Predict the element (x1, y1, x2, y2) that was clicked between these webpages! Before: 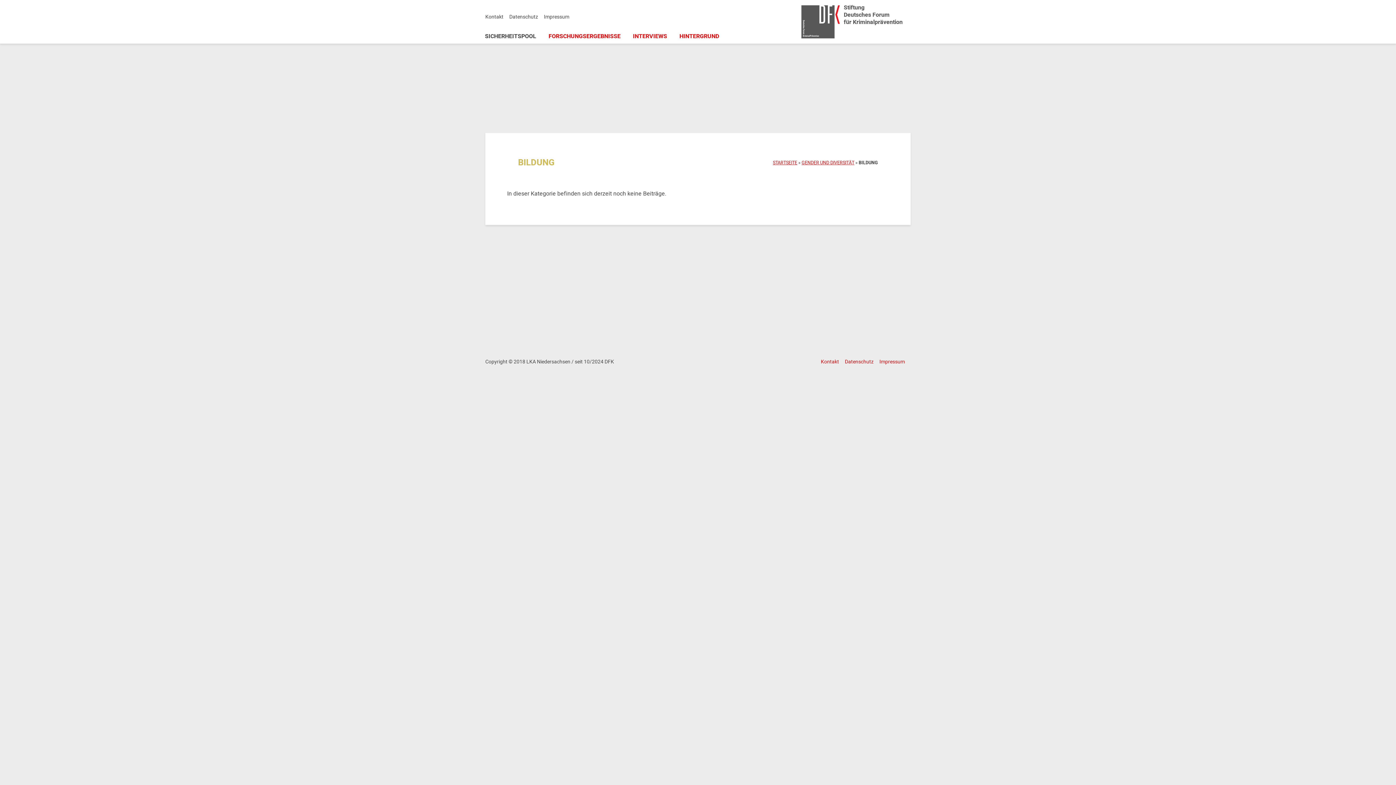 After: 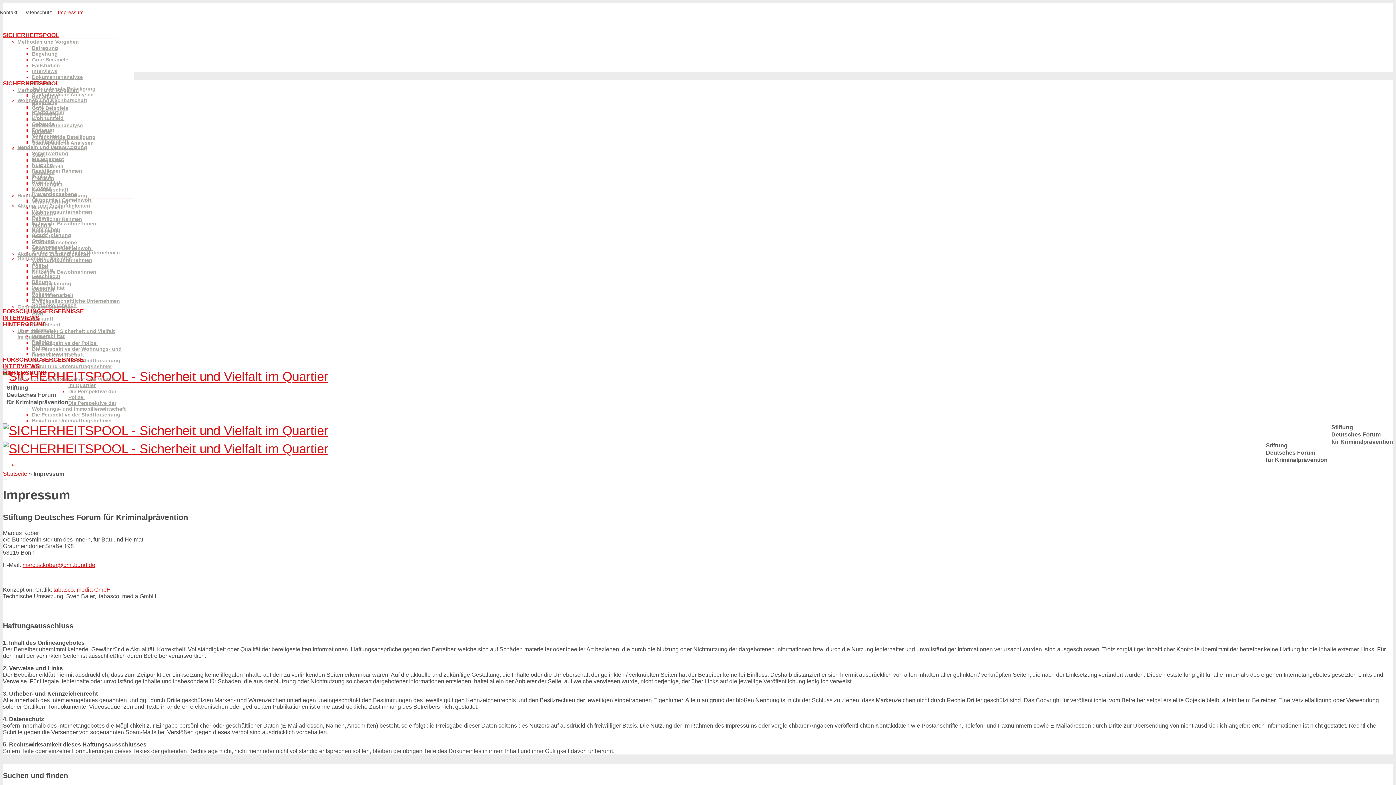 Action: label: Impressum bbox: (544, 7, 575, 26)